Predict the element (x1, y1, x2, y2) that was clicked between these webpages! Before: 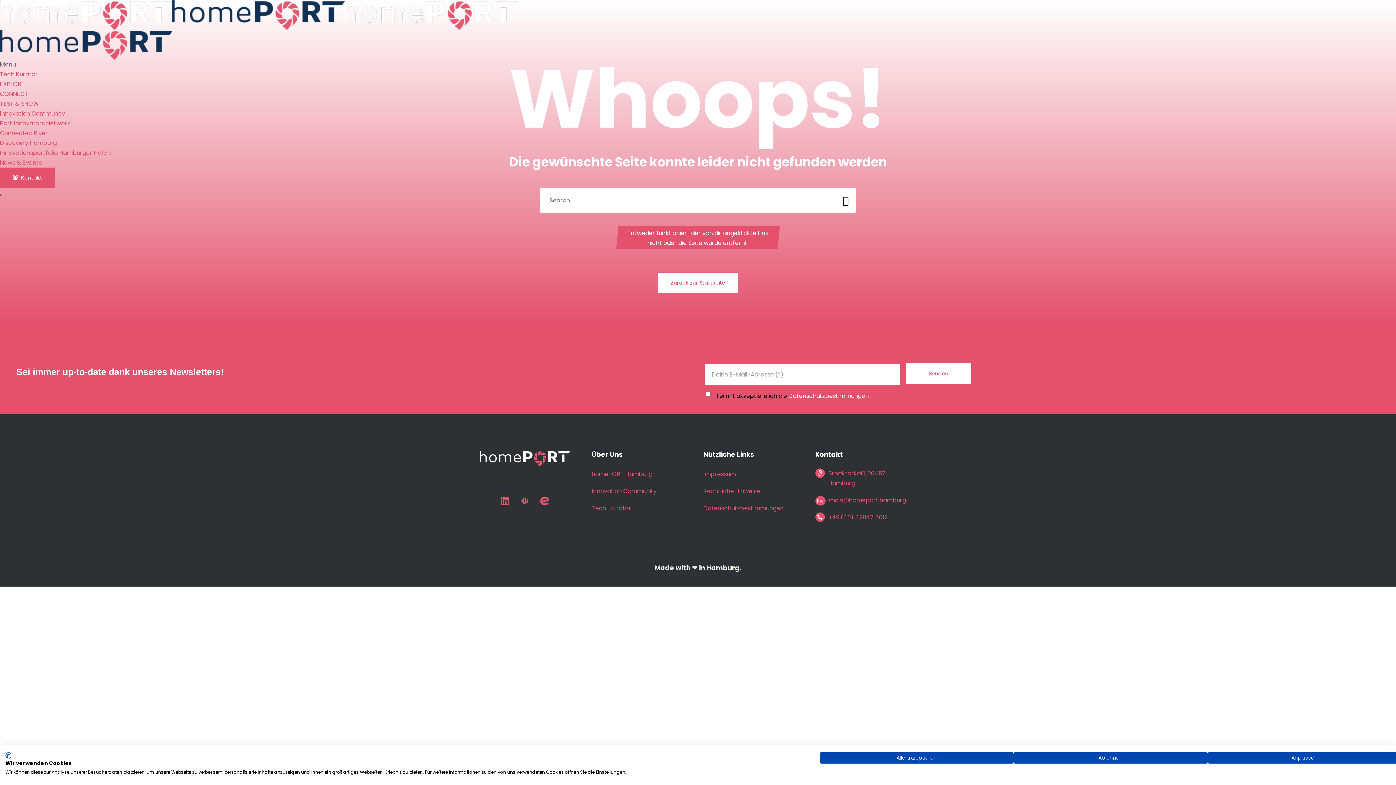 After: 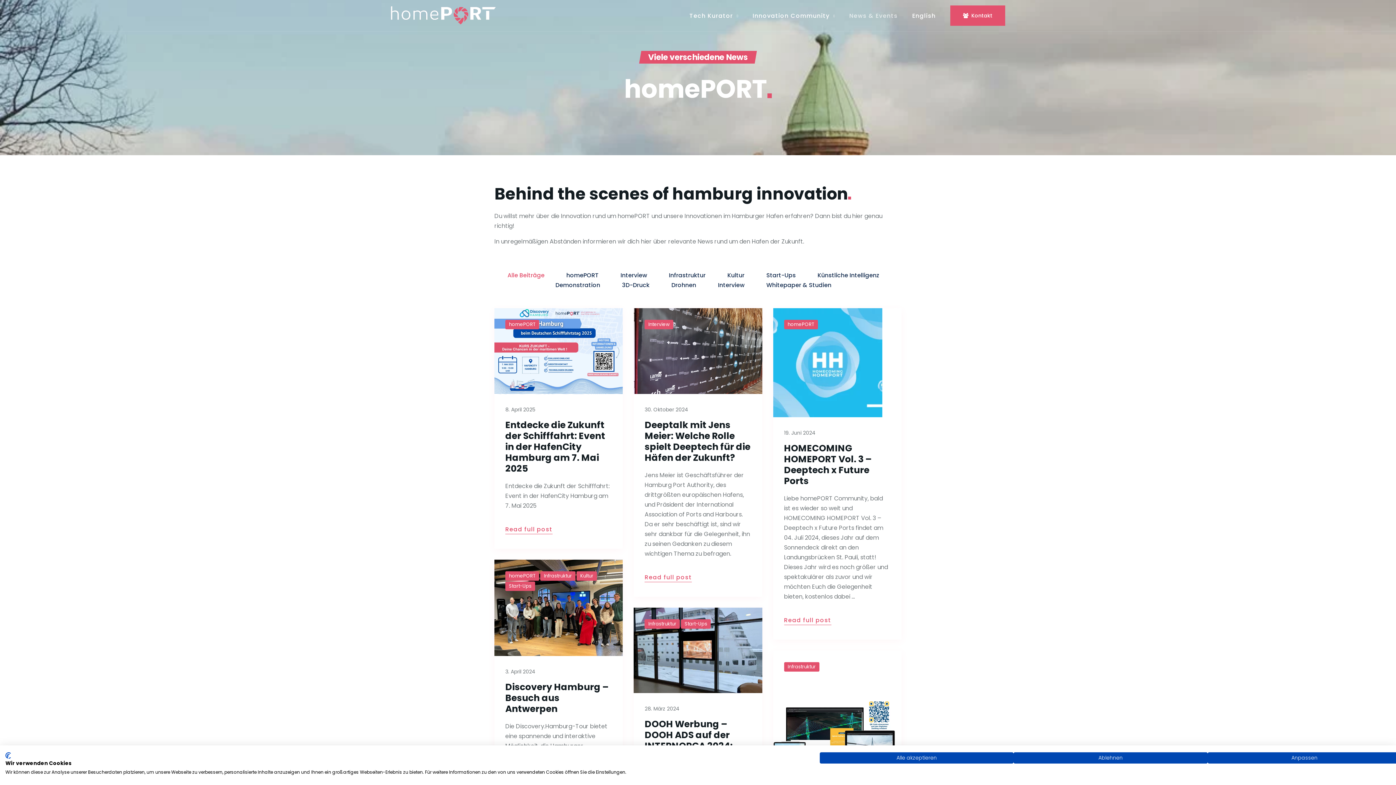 Action: label: News & Events bbox: (0, 158, 41, 166)